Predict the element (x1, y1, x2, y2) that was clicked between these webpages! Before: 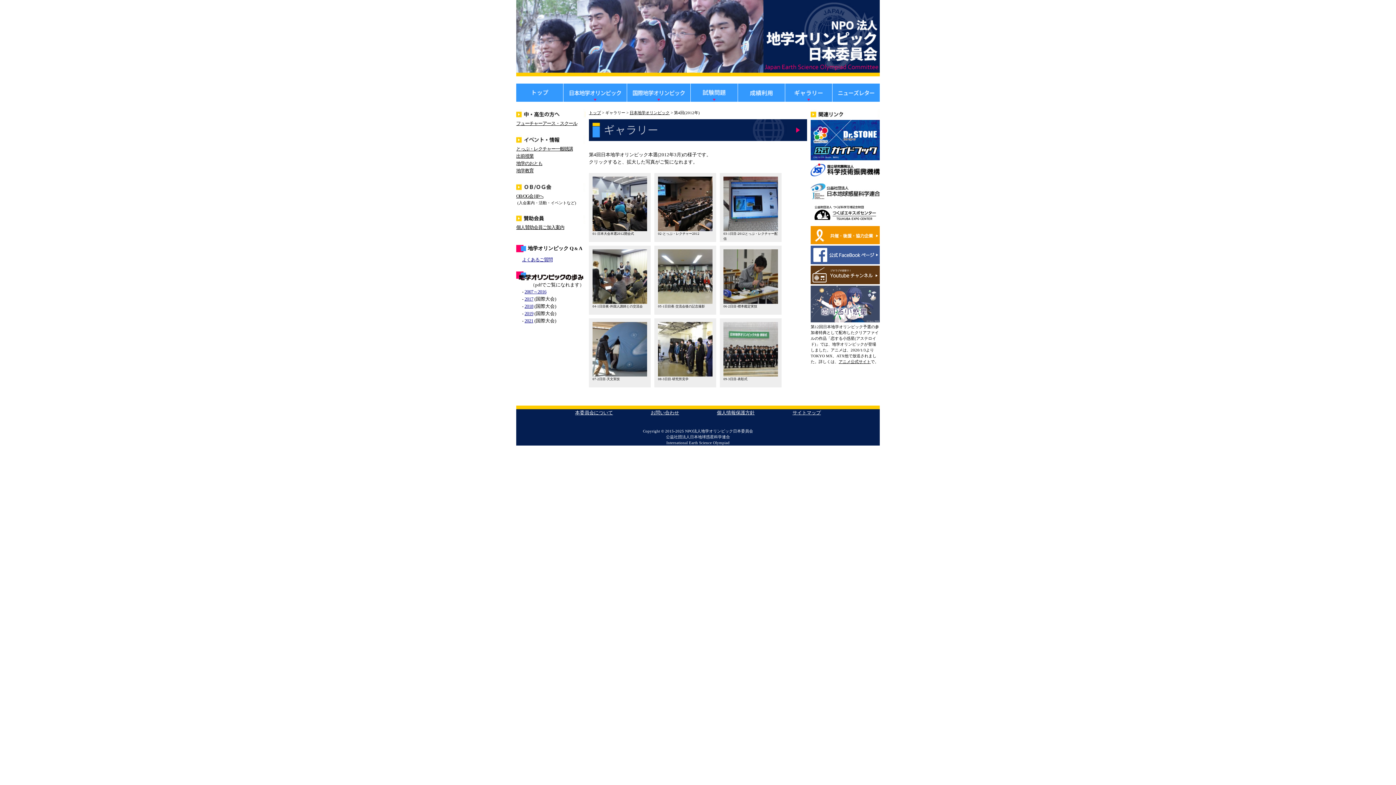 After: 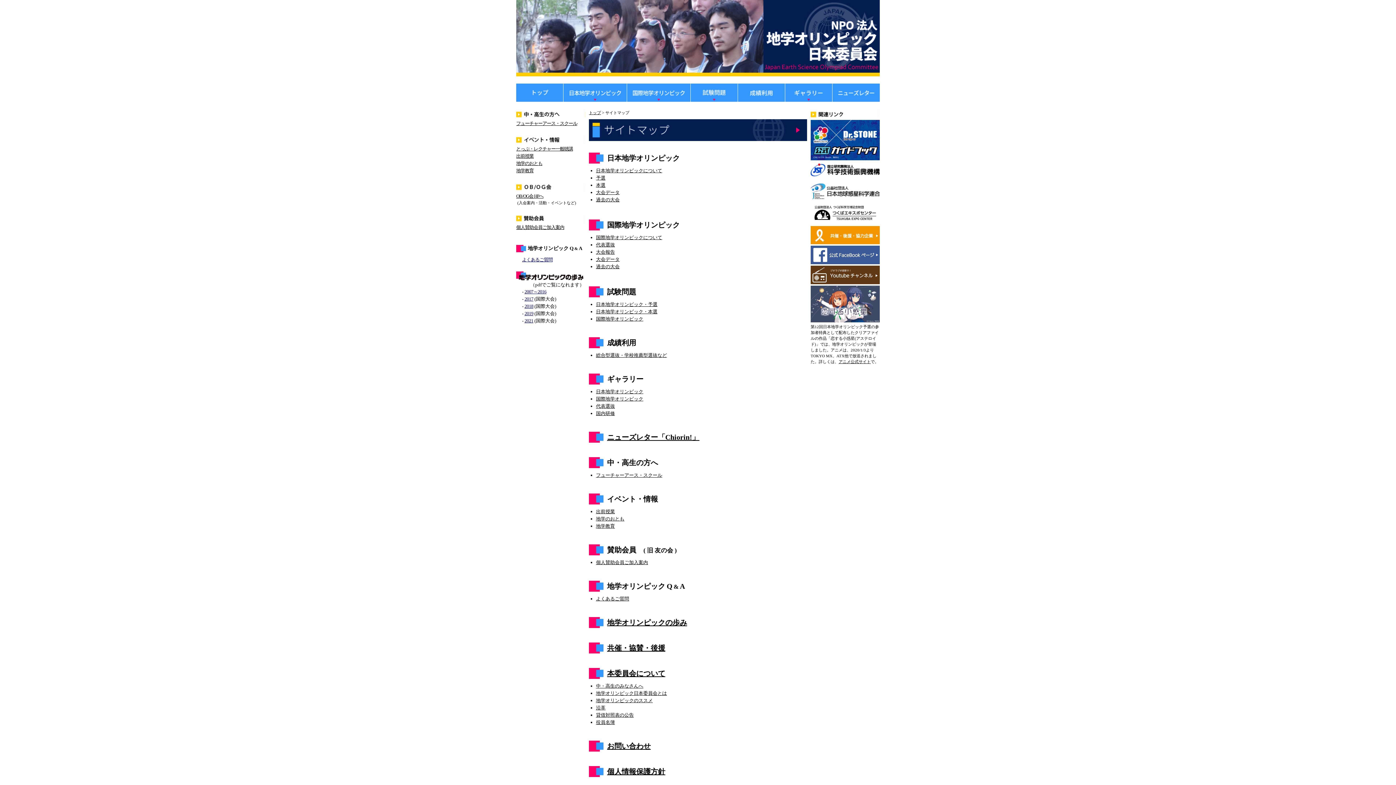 Action: label: サイトマップ bbox: (792, 410, 821, 415)